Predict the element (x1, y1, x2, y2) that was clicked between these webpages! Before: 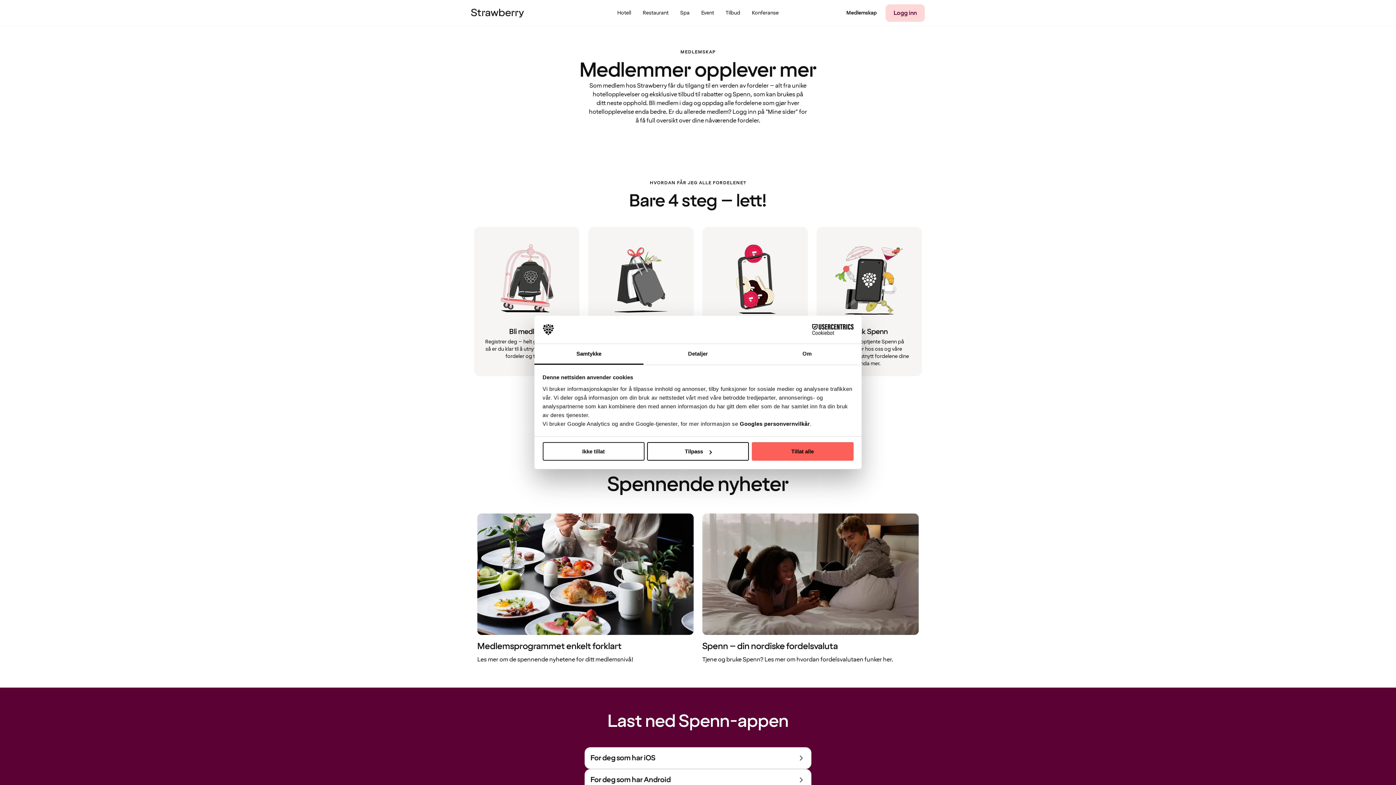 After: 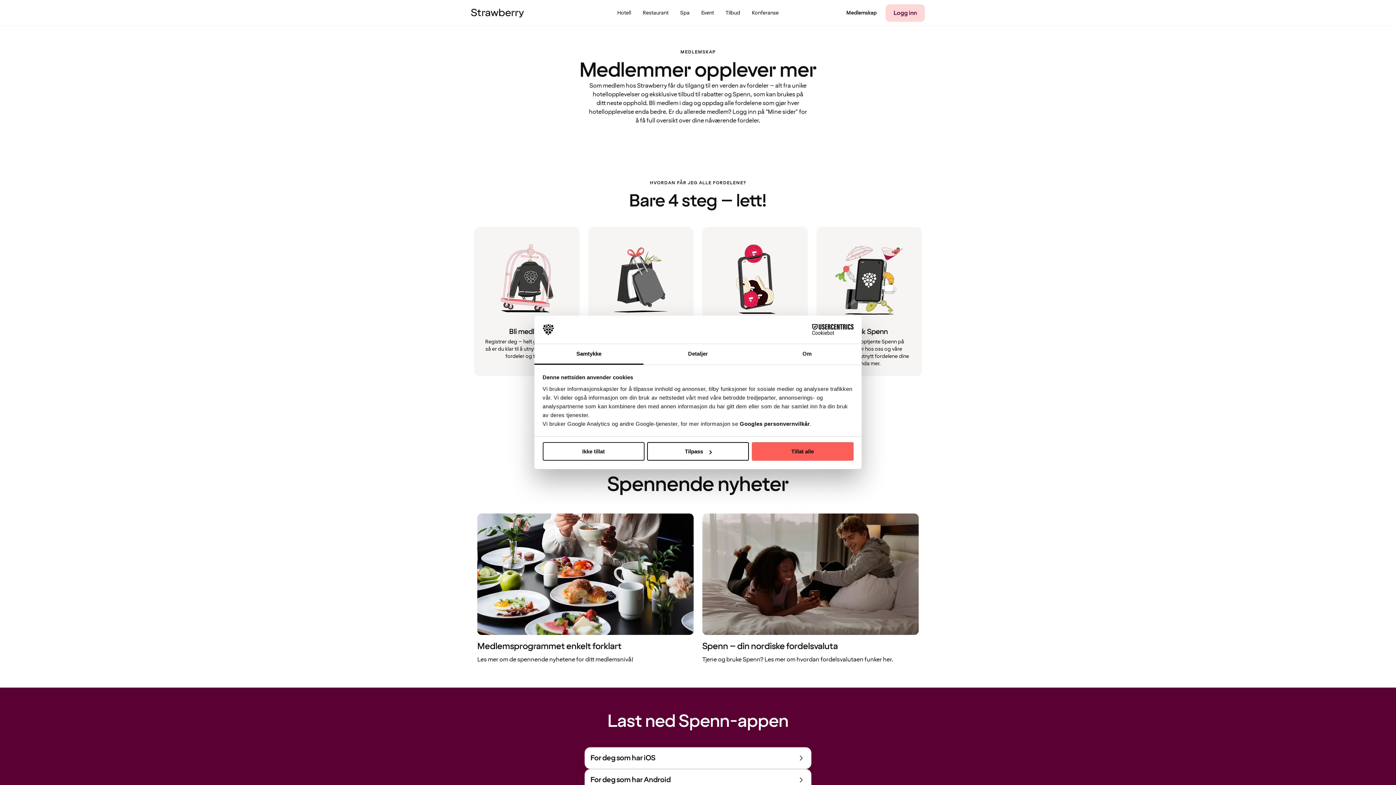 Action: label: Samtykke bbox: (534, 344, 643, 364)